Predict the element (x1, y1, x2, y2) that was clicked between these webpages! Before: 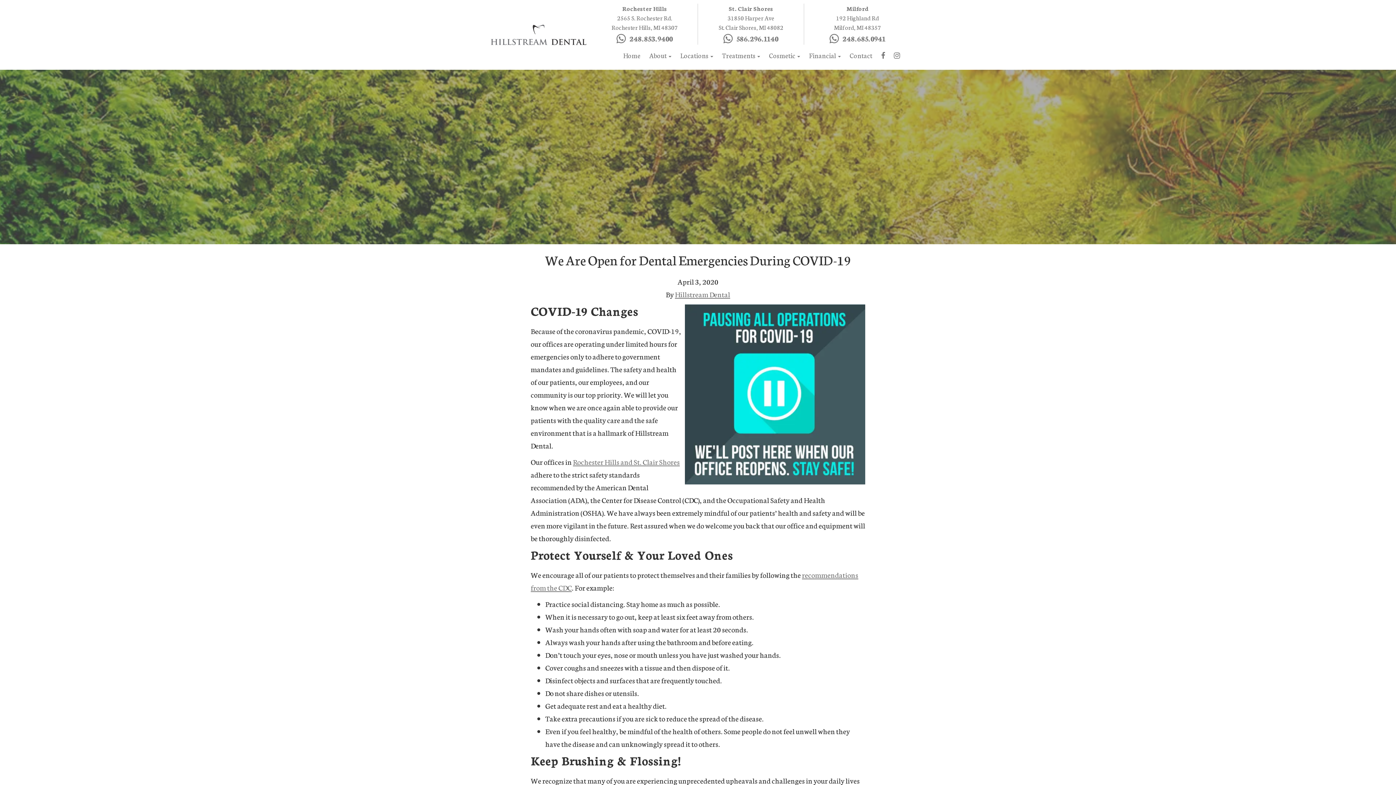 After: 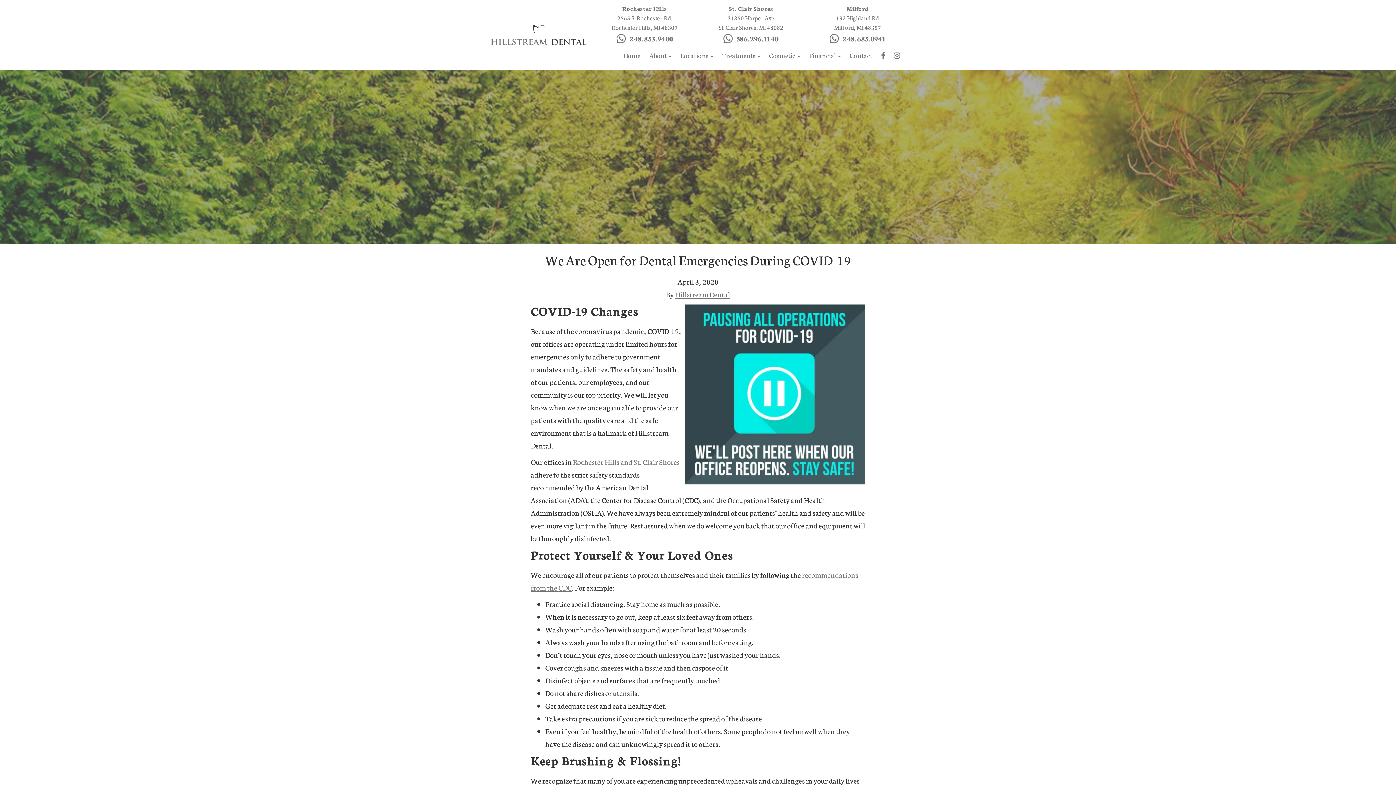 Action: bbox: (573, 456, 680, 466) label: Rochester Hills and St. Clair Shores